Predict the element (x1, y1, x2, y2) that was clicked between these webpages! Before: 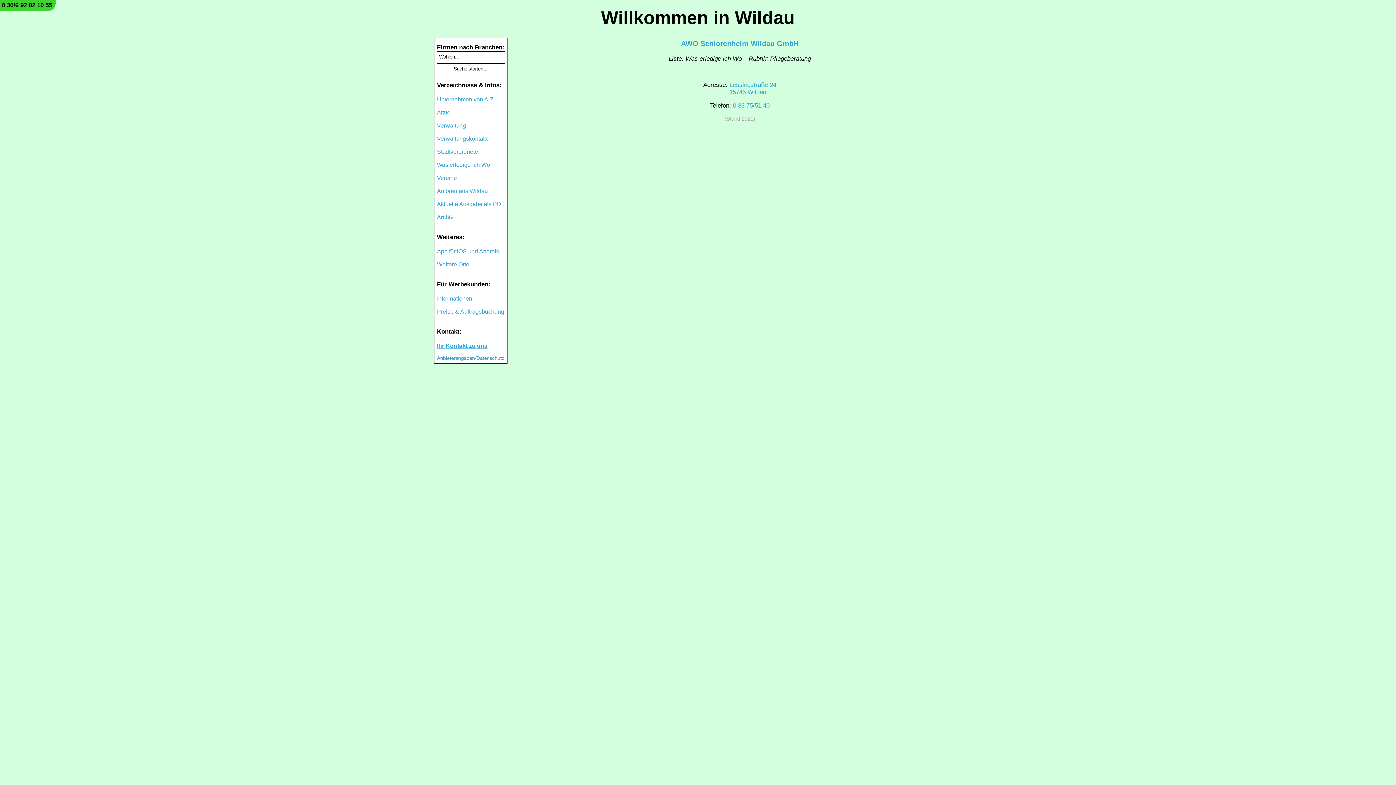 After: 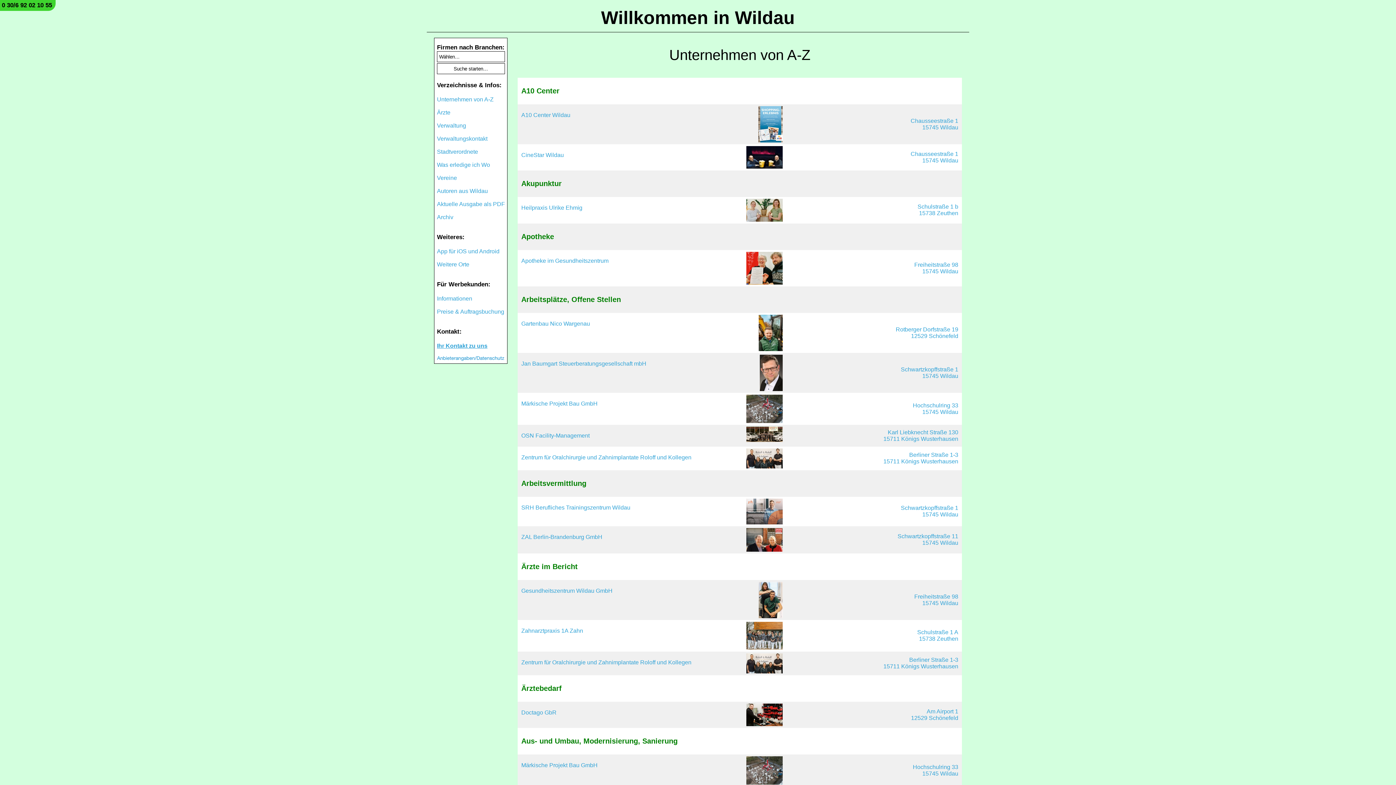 Action: bbox: (437, 96, 493, 102) label: Unternehmen von A-Z